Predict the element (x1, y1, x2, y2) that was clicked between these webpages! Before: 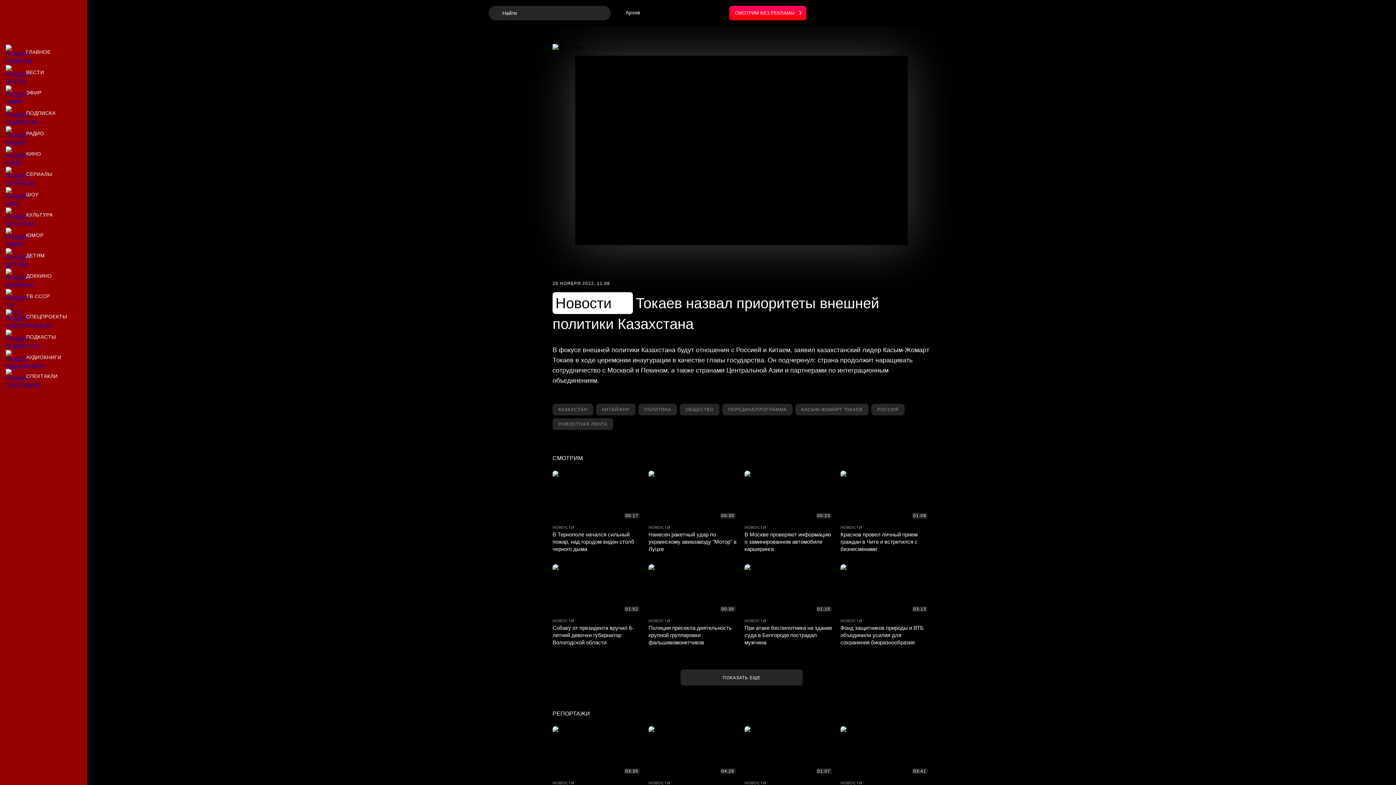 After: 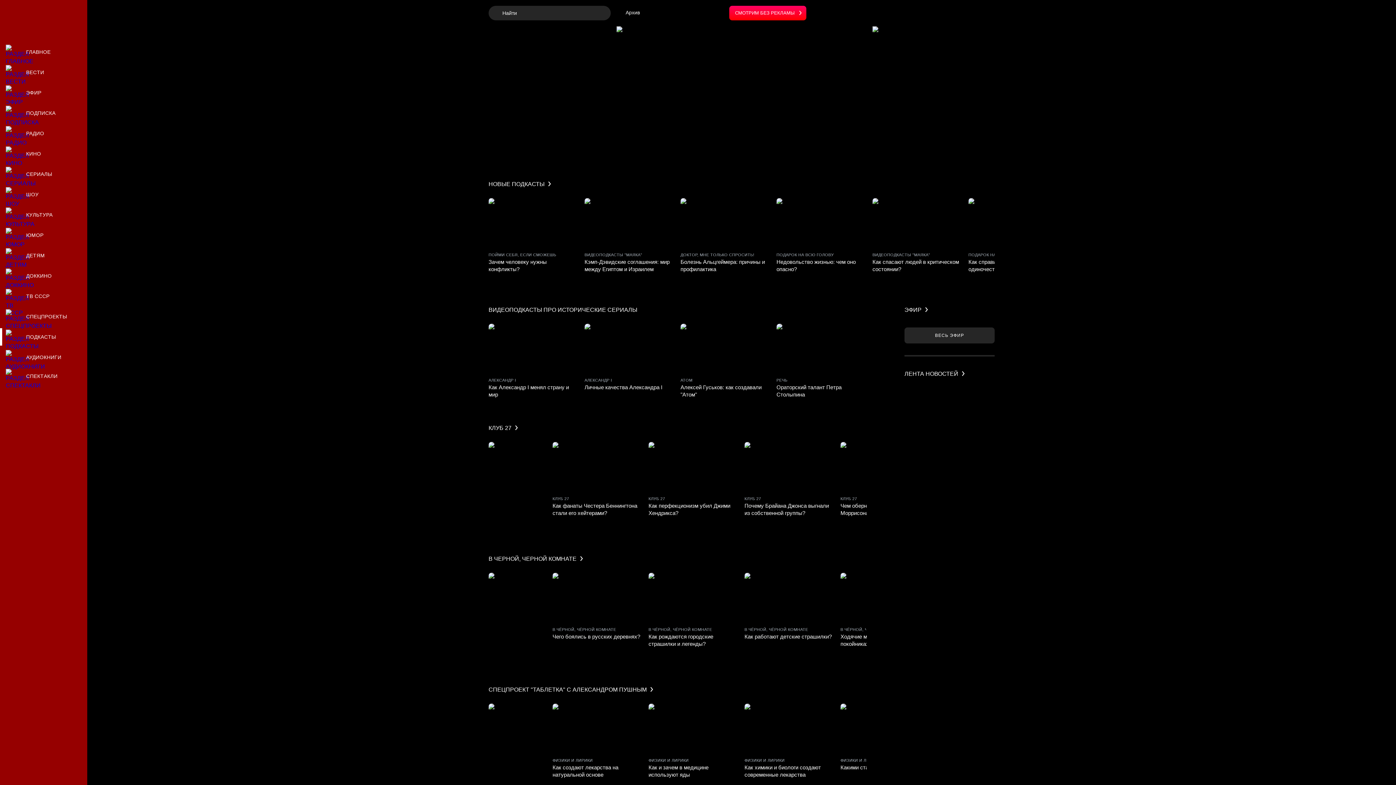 Action: label: Подкасты bbox: (0, 328, 87, 345)